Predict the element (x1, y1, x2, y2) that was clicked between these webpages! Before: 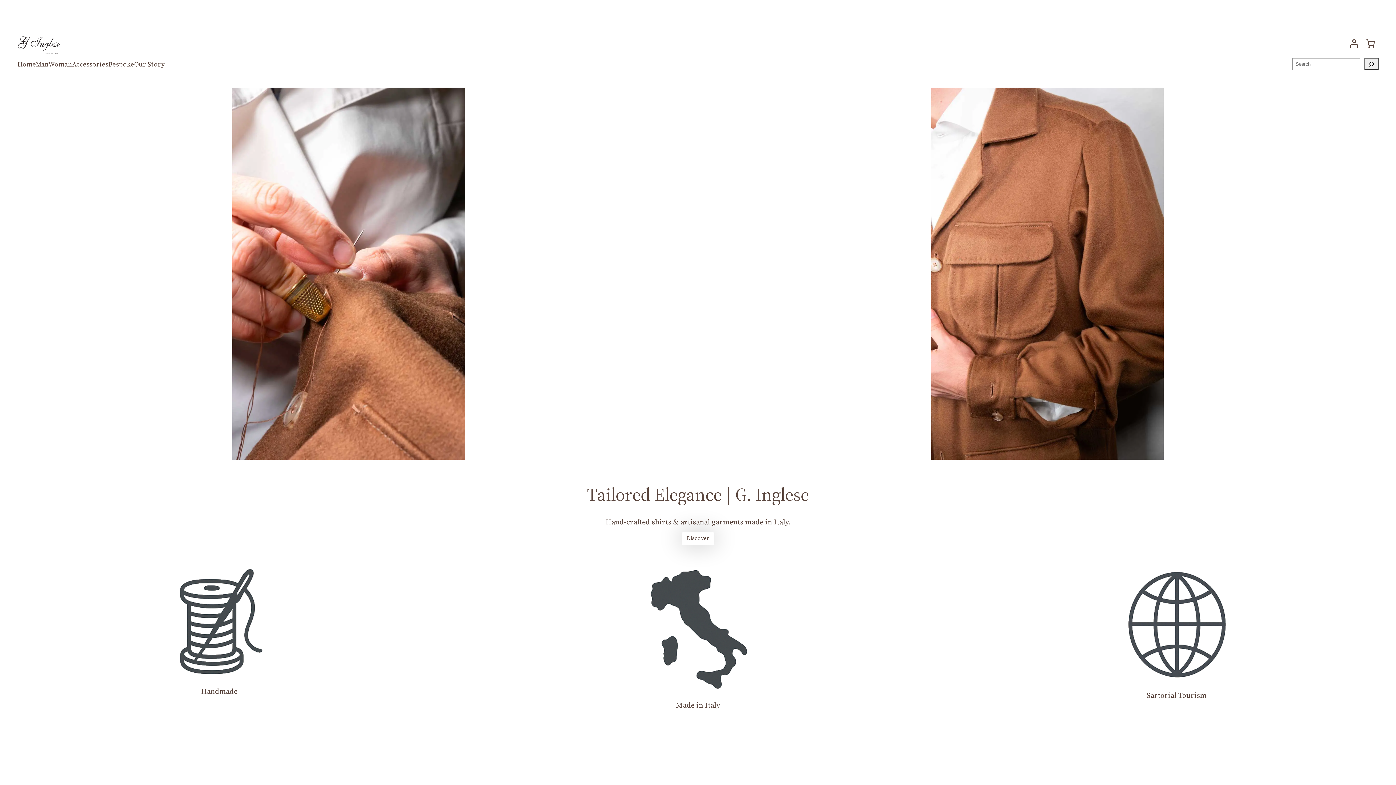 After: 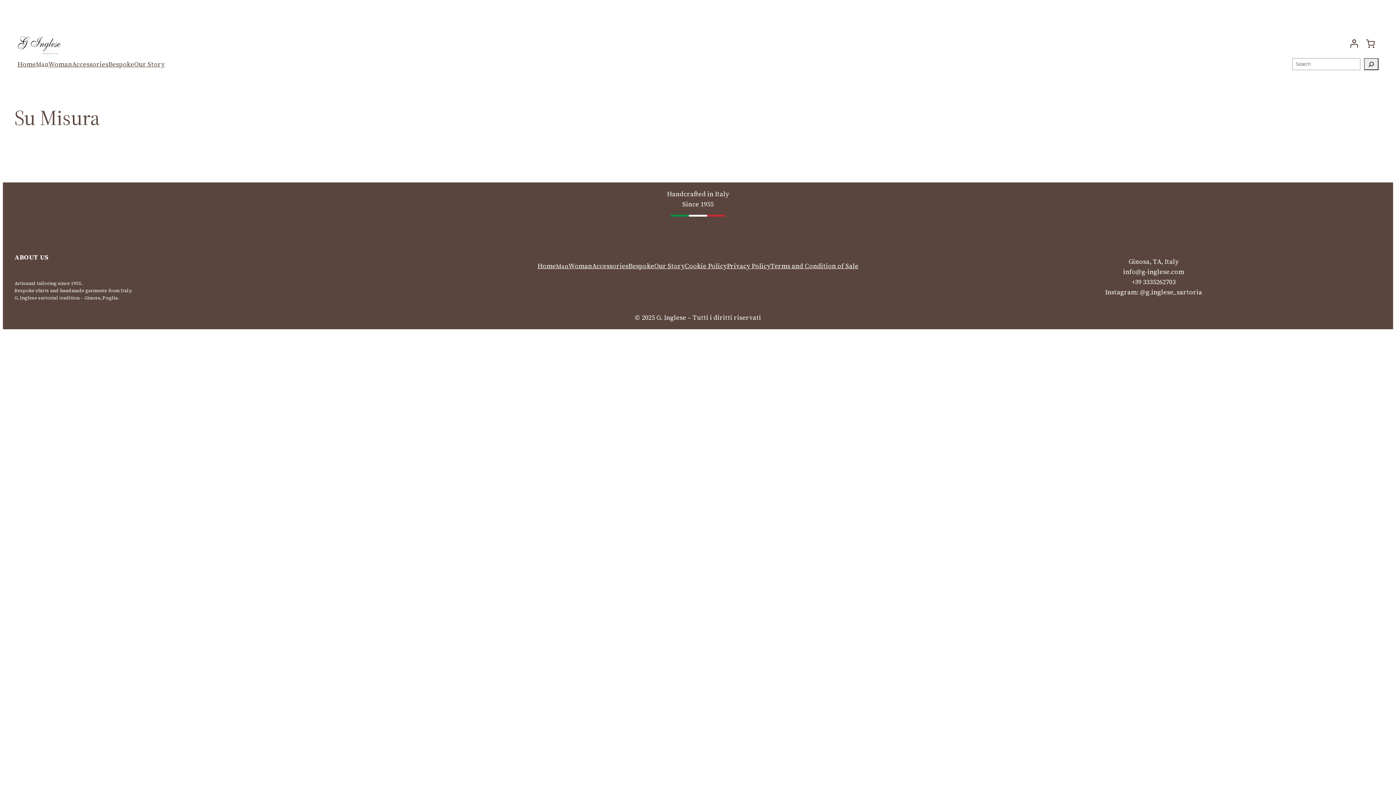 Action: bbox: (108, 59, 134, 69) label: Bespoke